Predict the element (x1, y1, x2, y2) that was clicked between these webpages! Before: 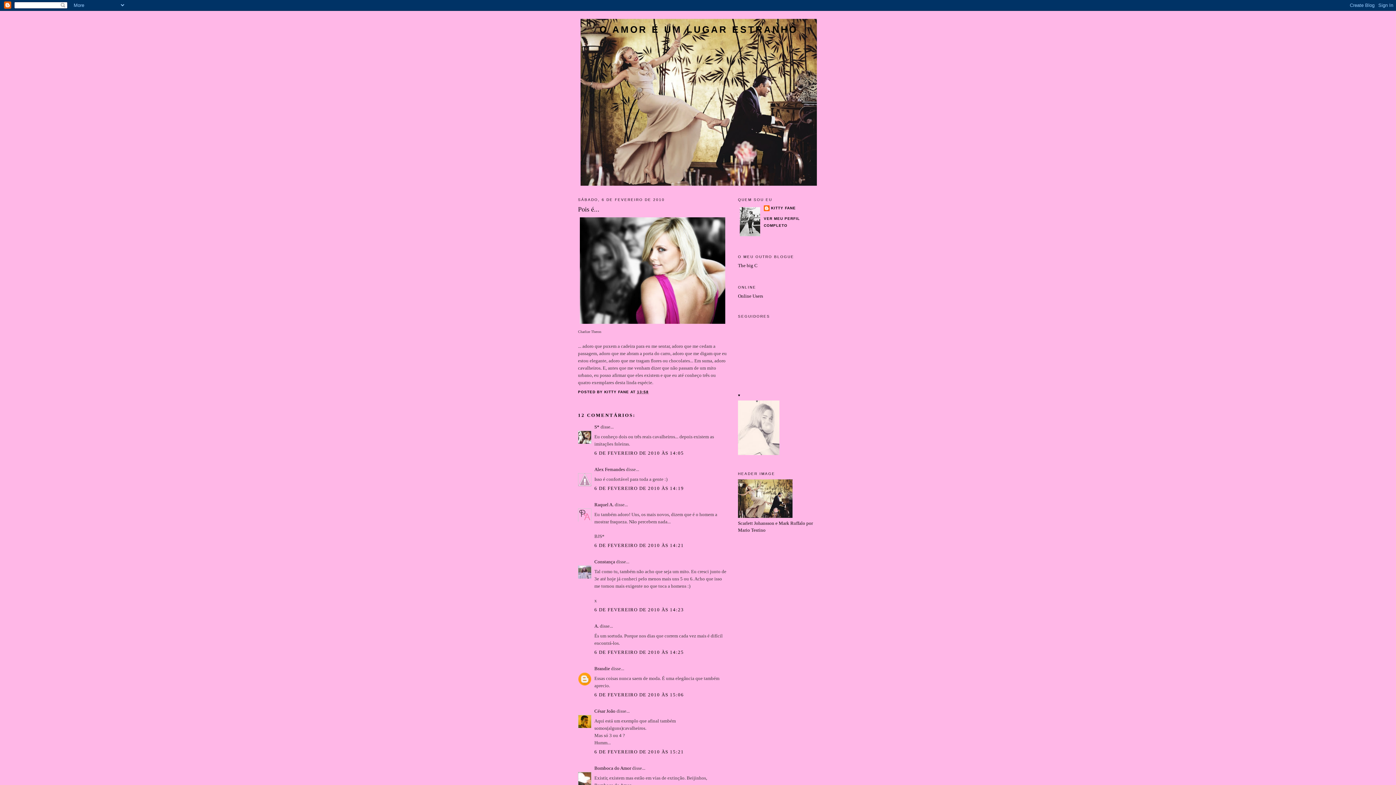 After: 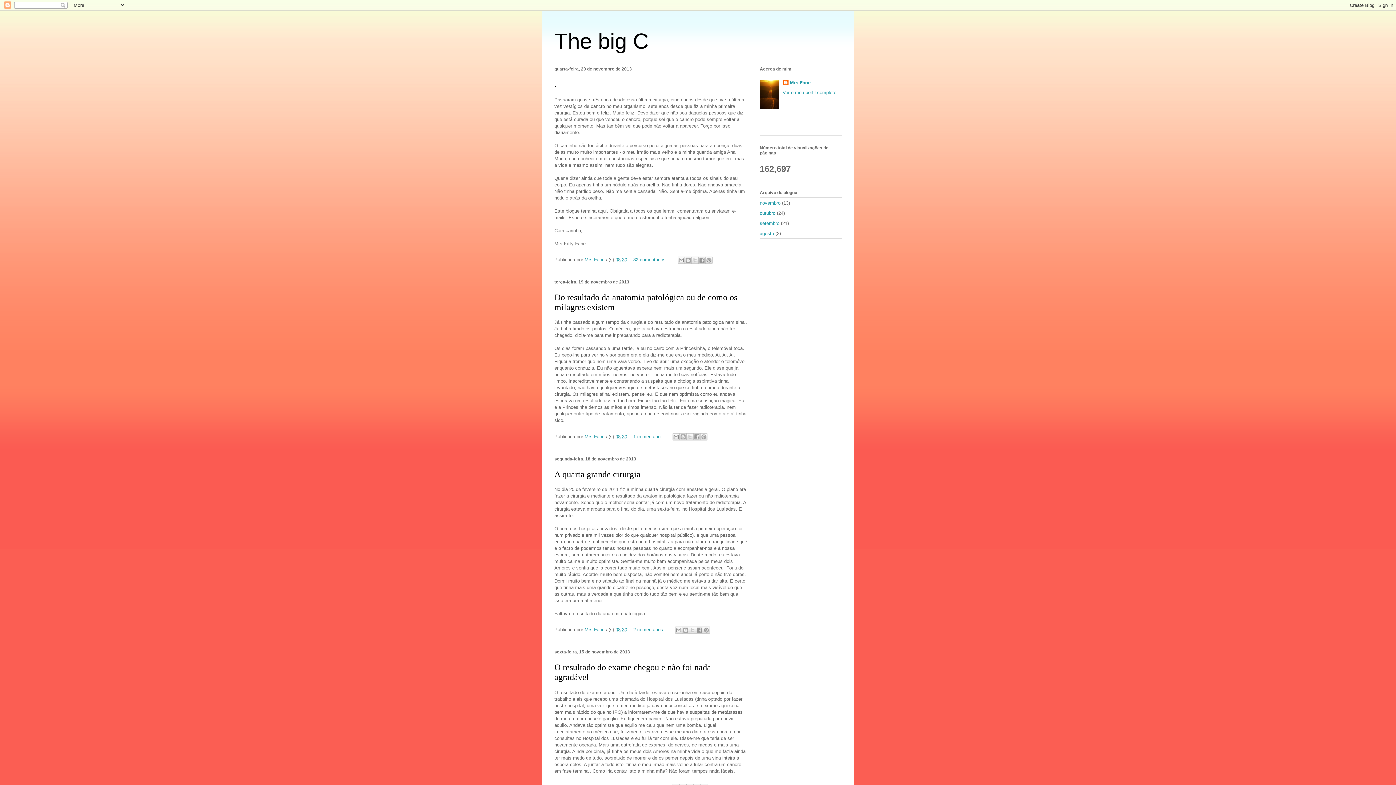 Action: bbox: (738, 263, 757, 268) label: The big C